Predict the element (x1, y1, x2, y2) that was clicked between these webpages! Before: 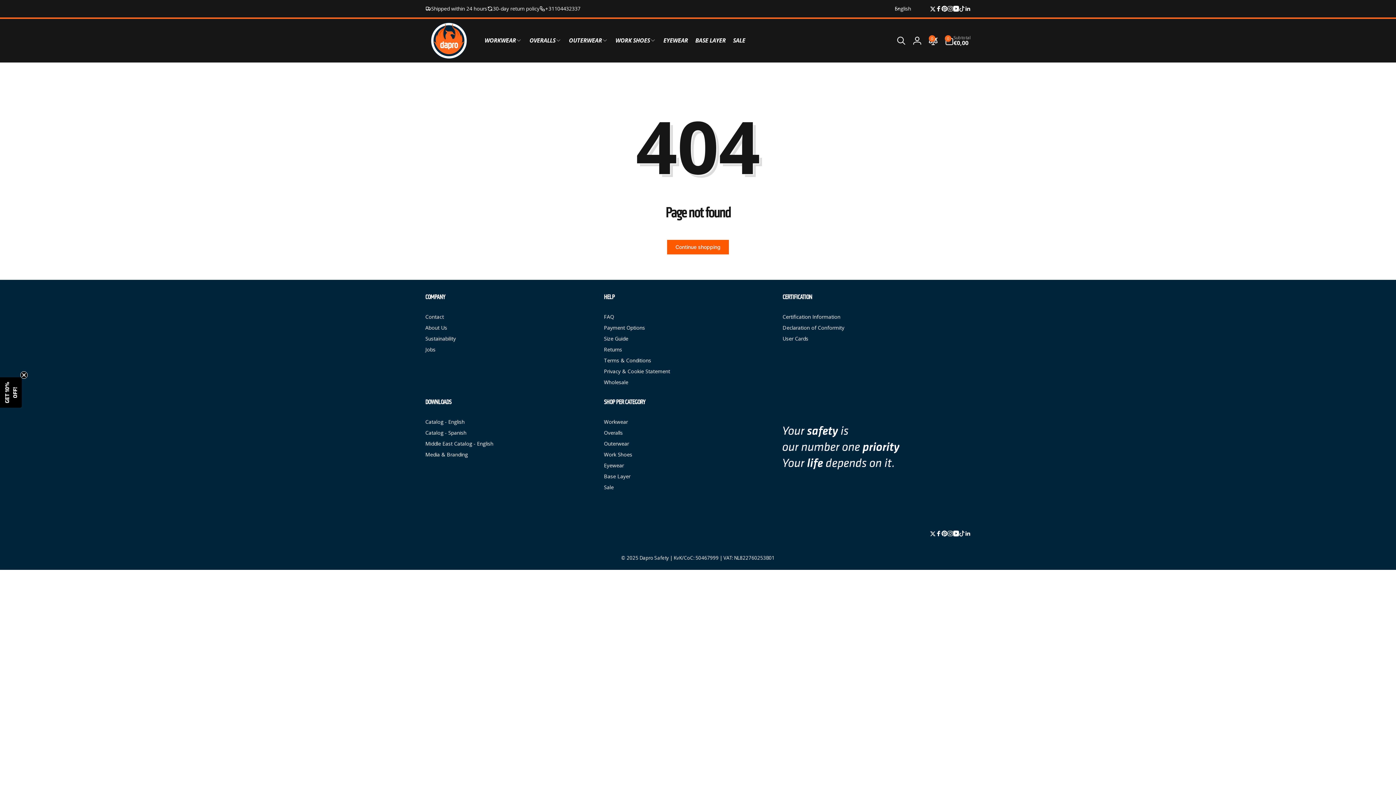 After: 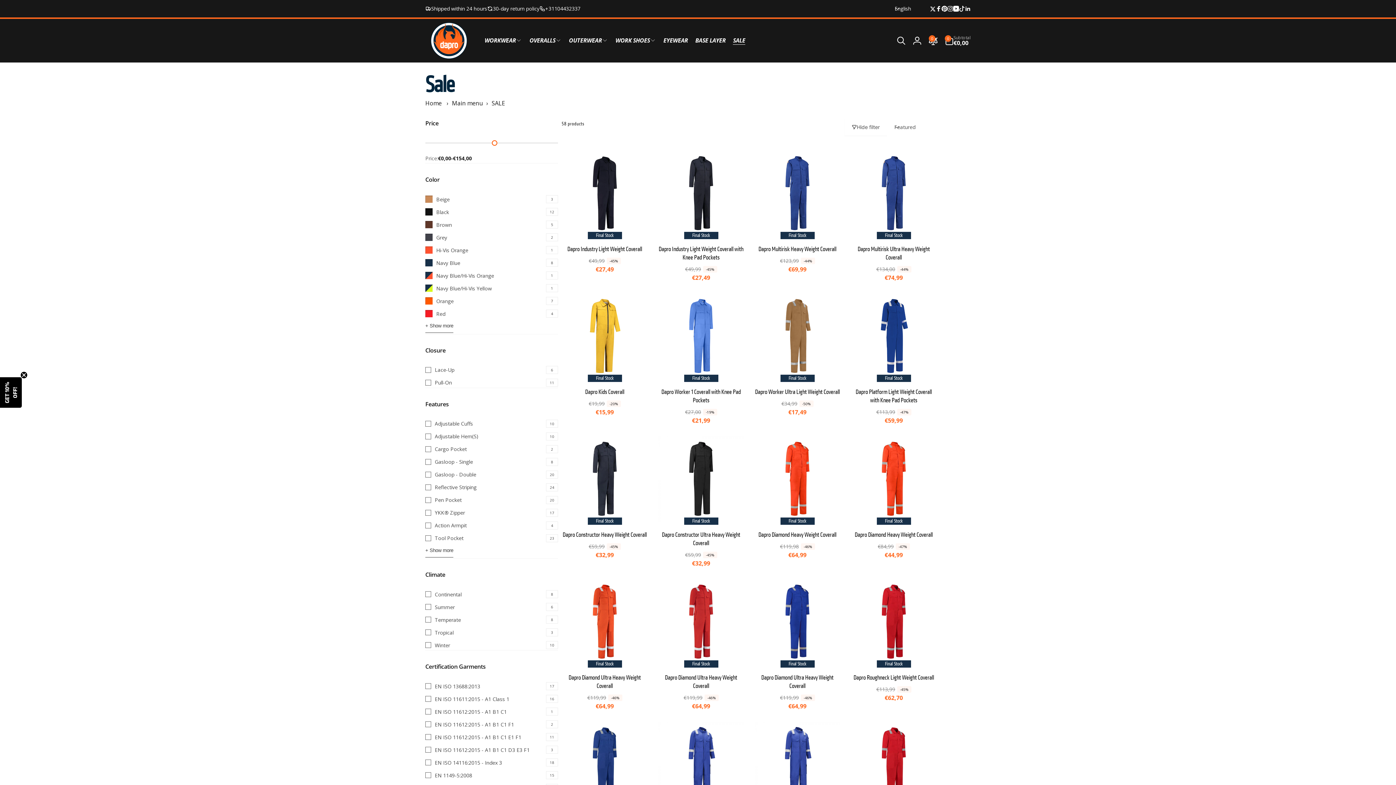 Action: label: Sale bbox: (604, 482, 613, 493)